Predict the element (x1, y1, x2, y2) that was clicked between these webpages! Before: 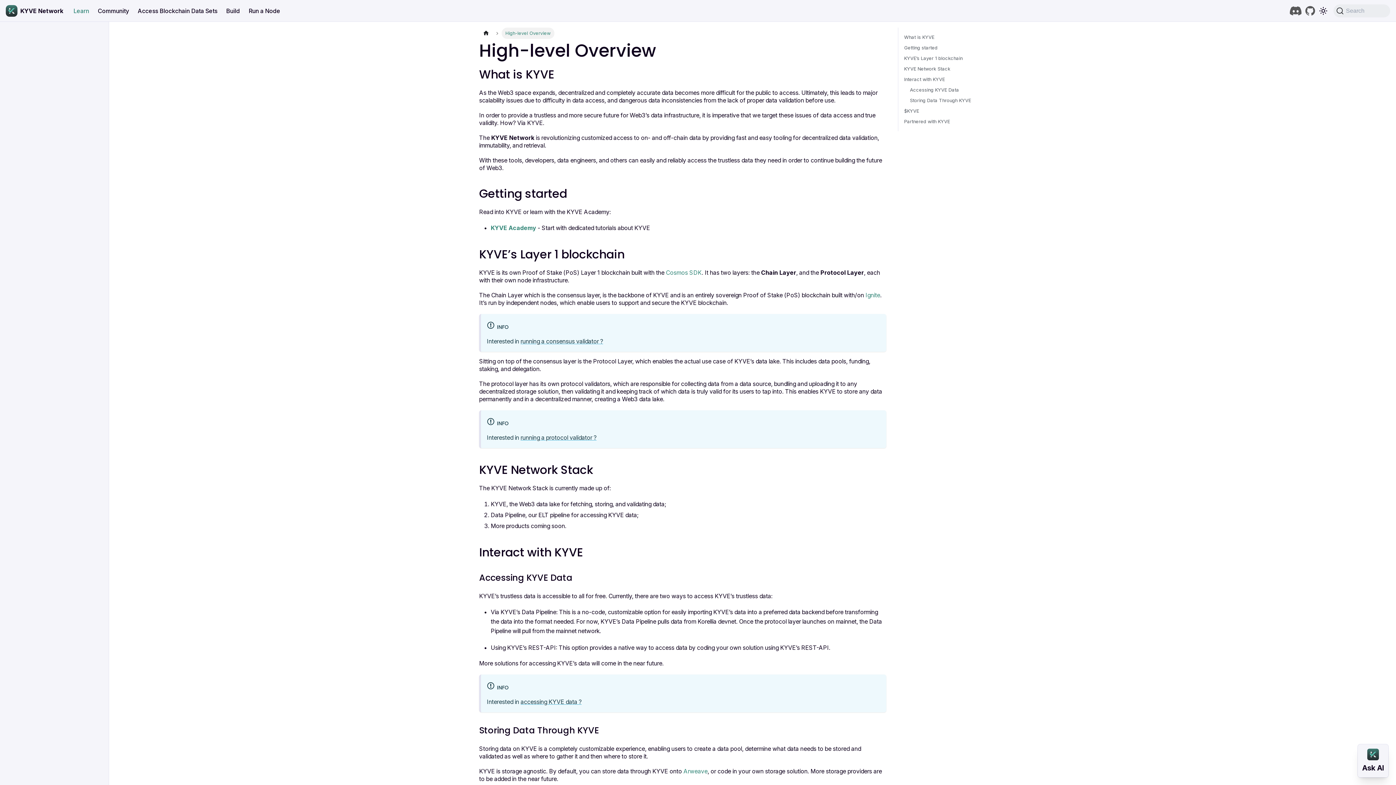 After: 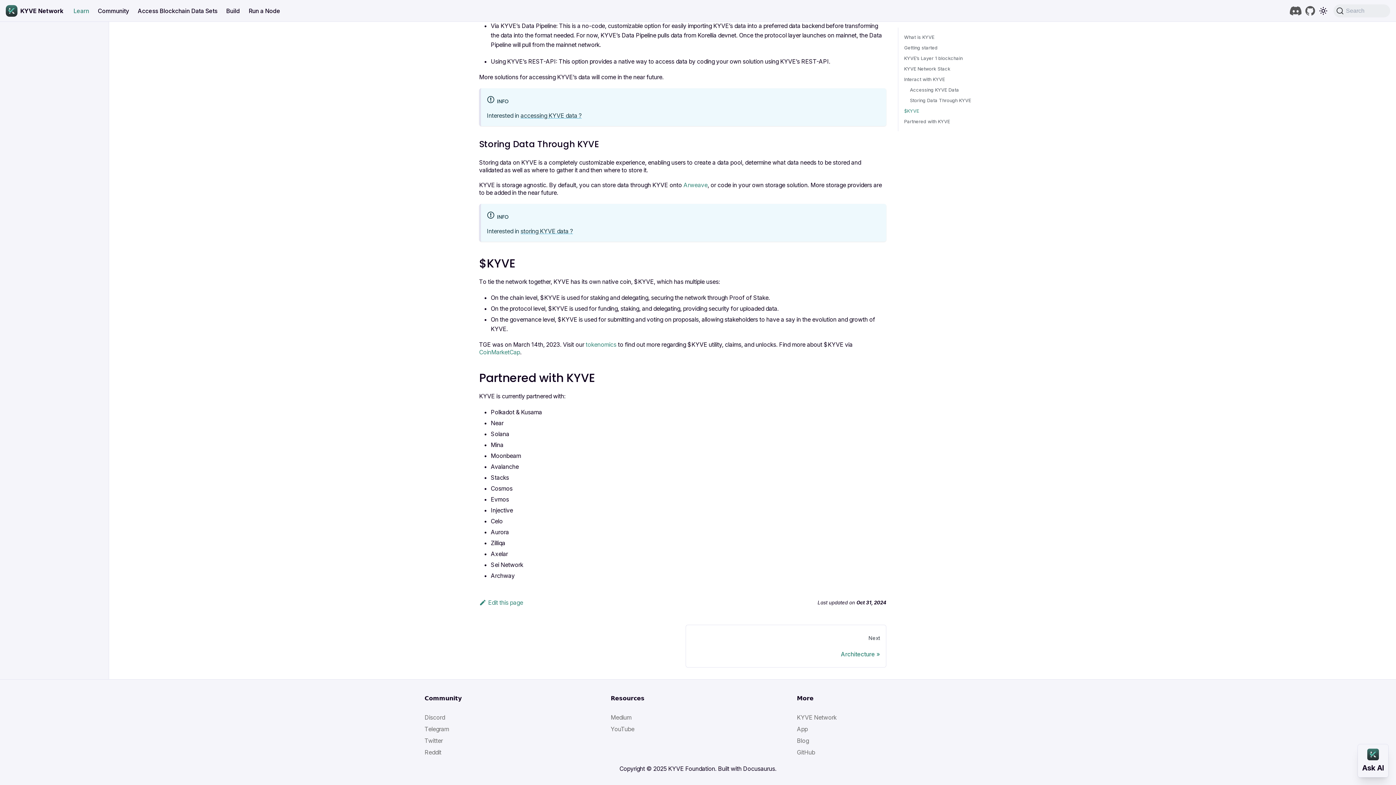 Action: bbox: (904, 107, 1023, 114) label: $KYVE